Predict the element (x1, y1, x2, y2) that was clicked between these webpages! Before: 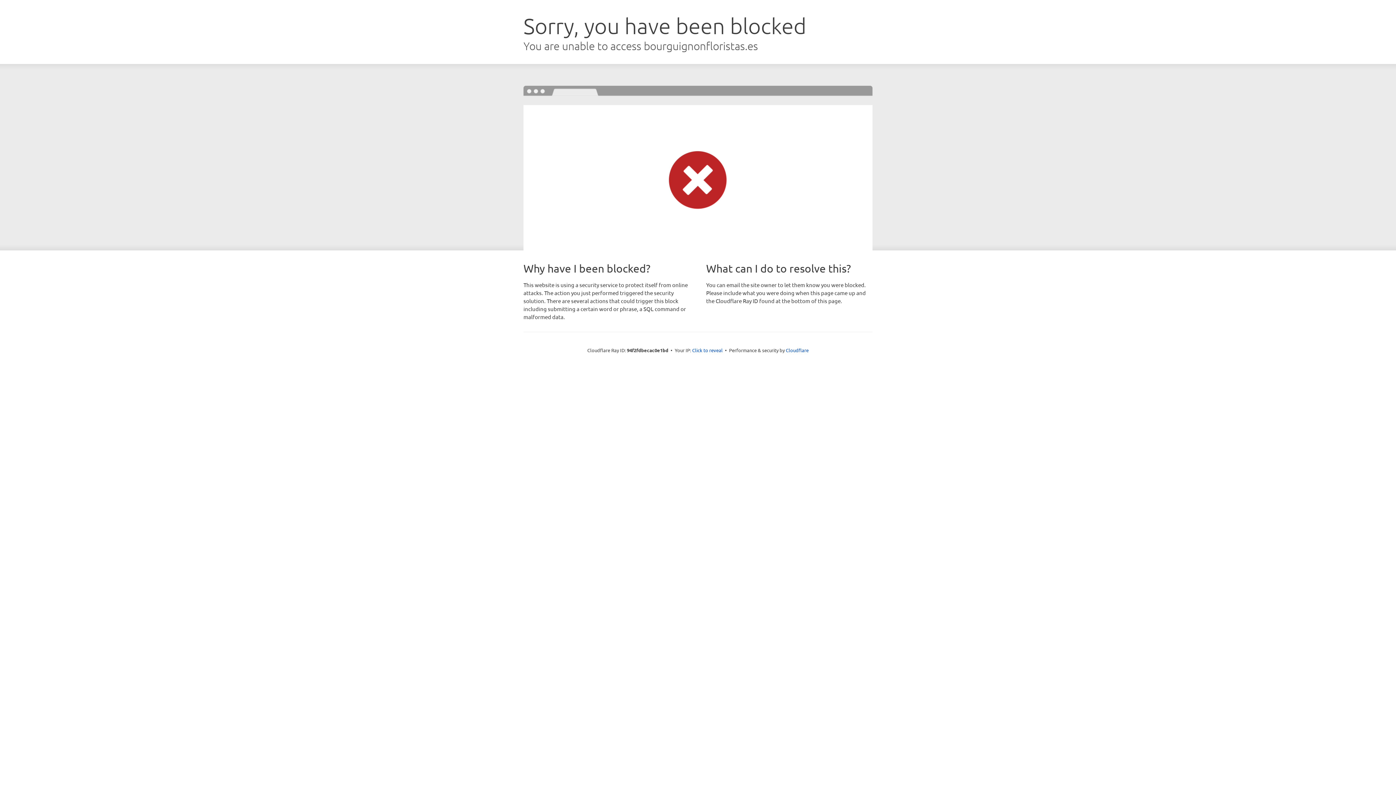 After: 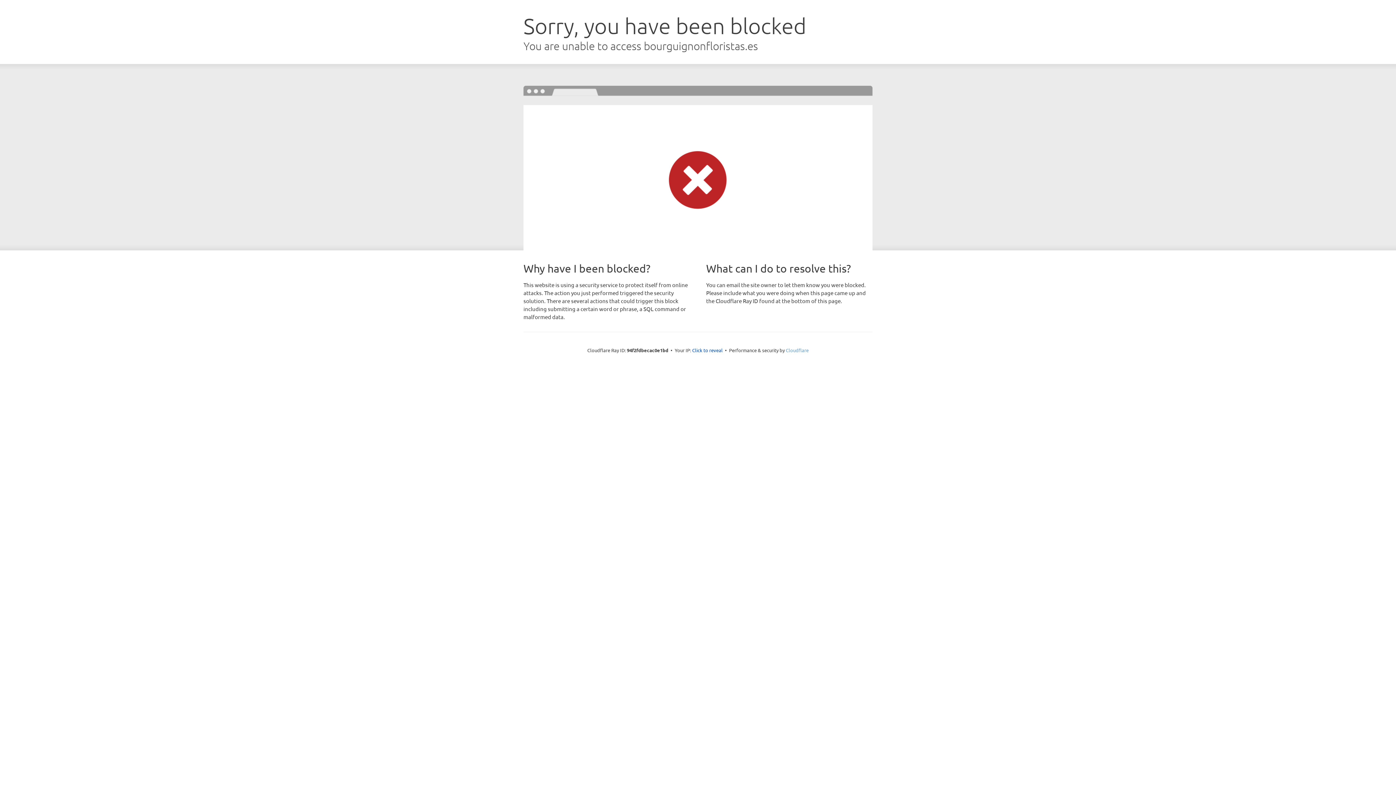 Action: bbox: (786, 347, 808, 353) label: Cloudflare